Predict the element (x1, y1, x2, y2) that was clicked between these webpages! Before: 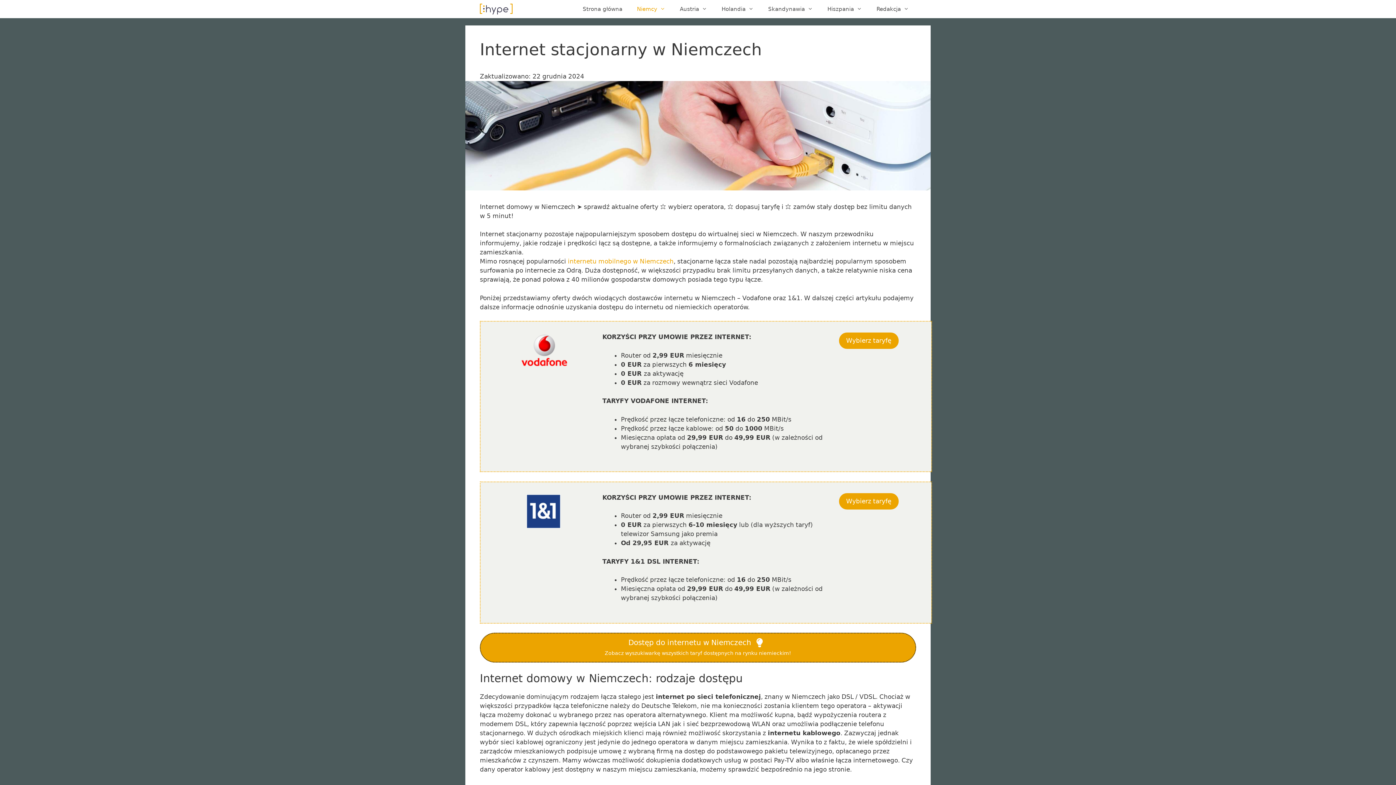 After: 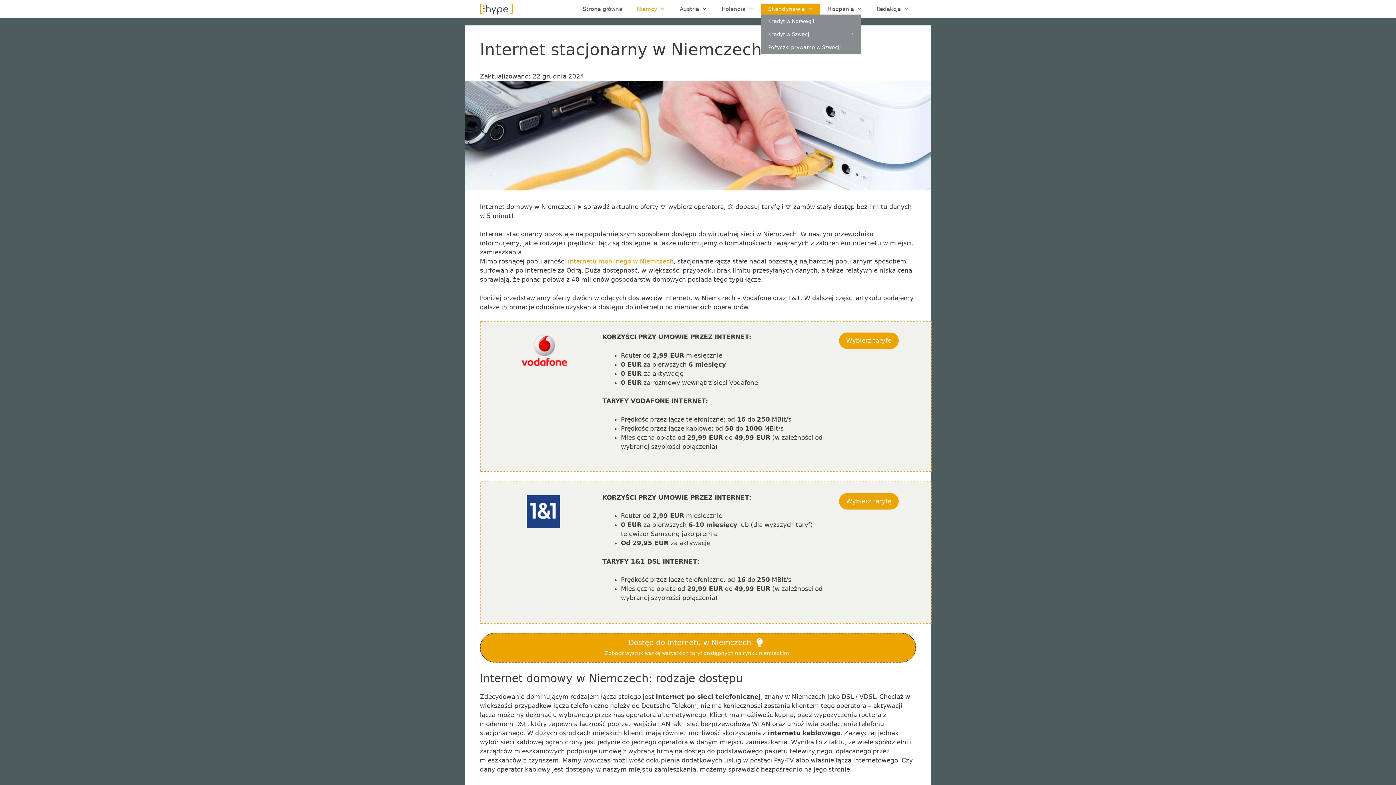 Action: label: Skandynawia bbox: (761, 3, 820, 14)